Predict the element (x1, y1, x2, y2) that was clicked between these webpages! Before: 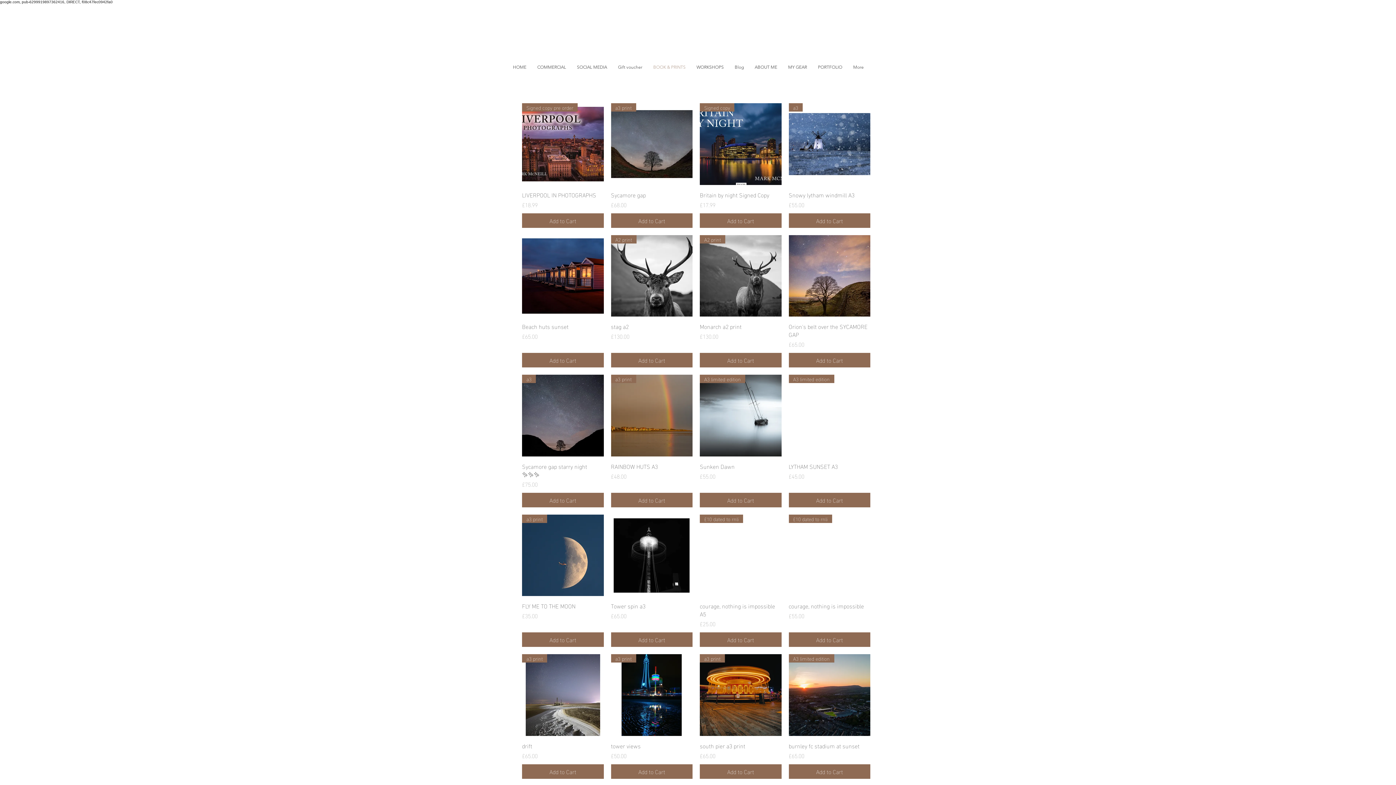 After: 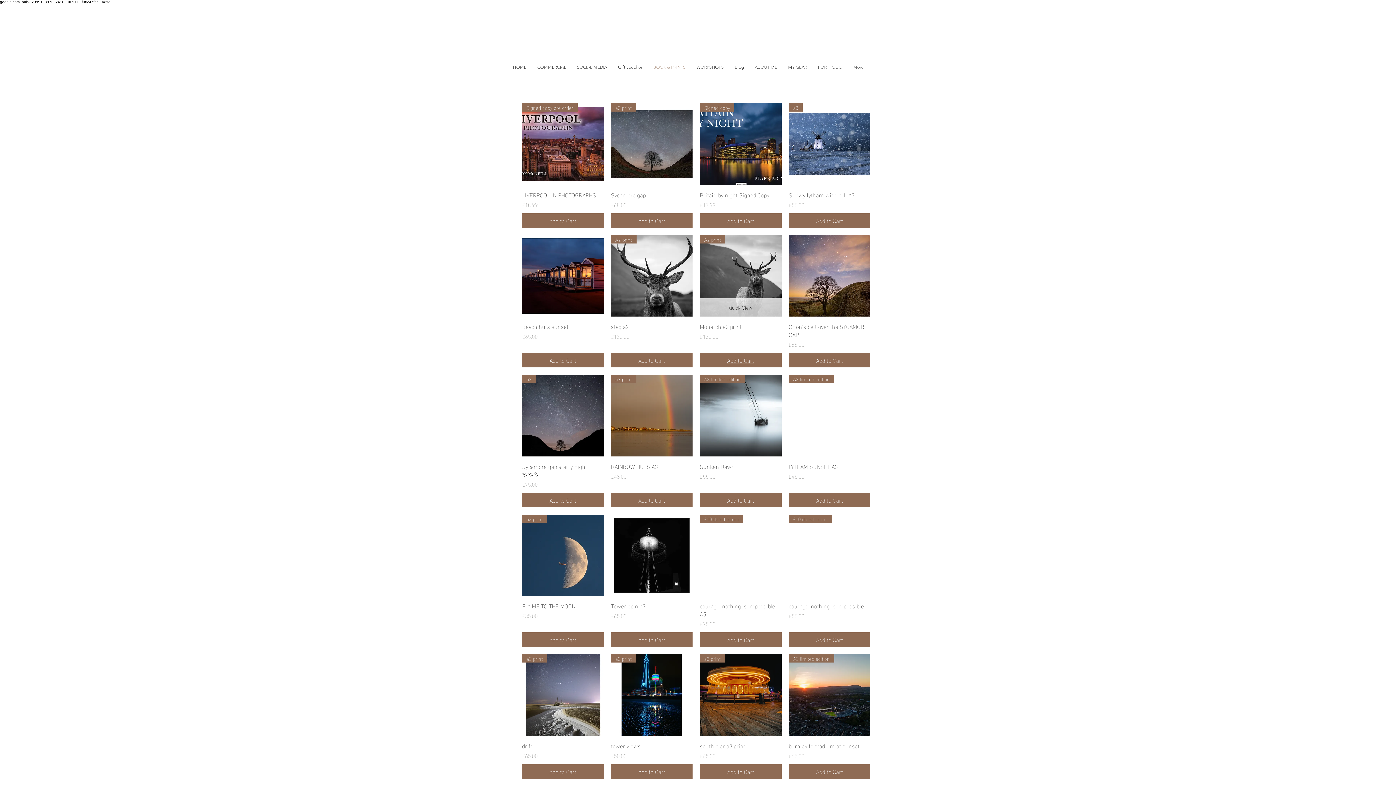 Action: label: Add to Cart bbox: (700, 353, 781, 367)